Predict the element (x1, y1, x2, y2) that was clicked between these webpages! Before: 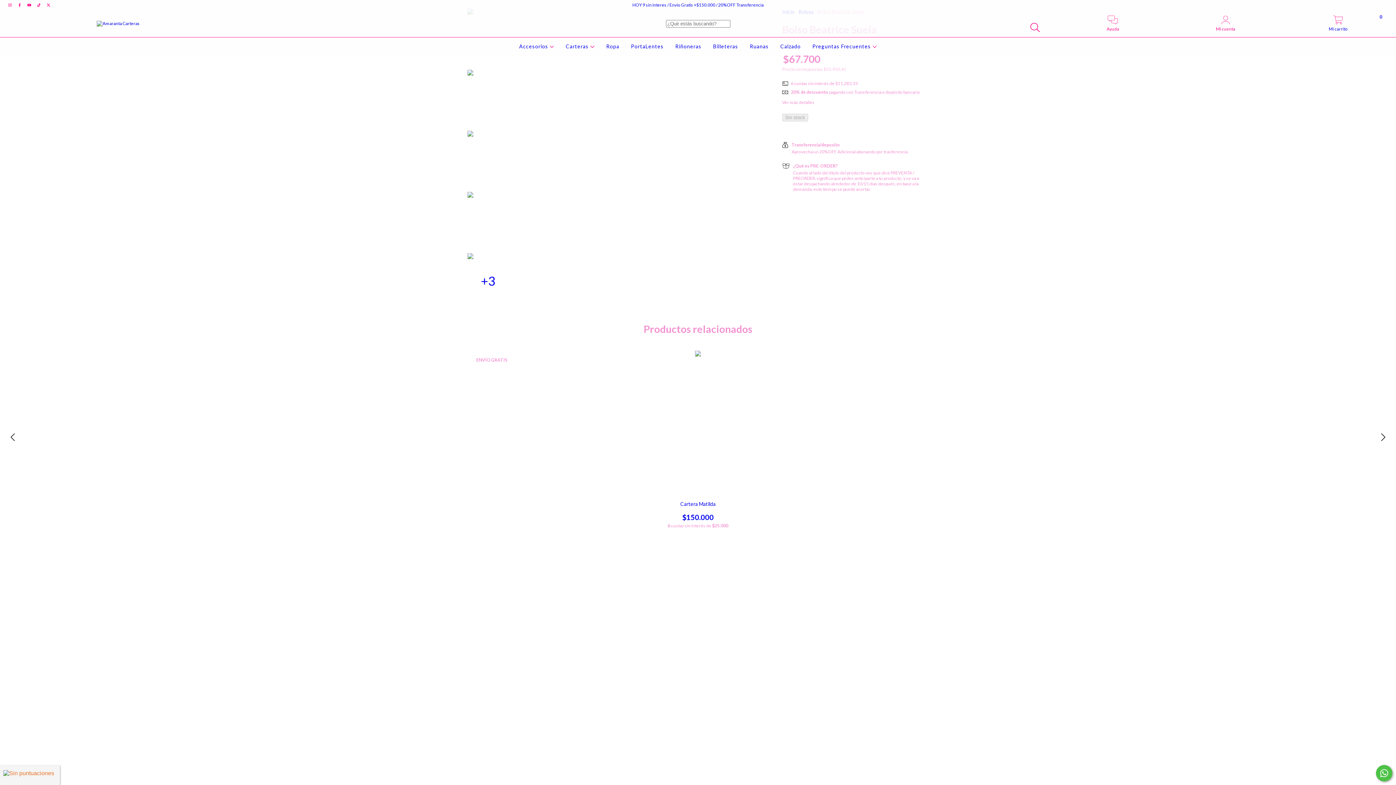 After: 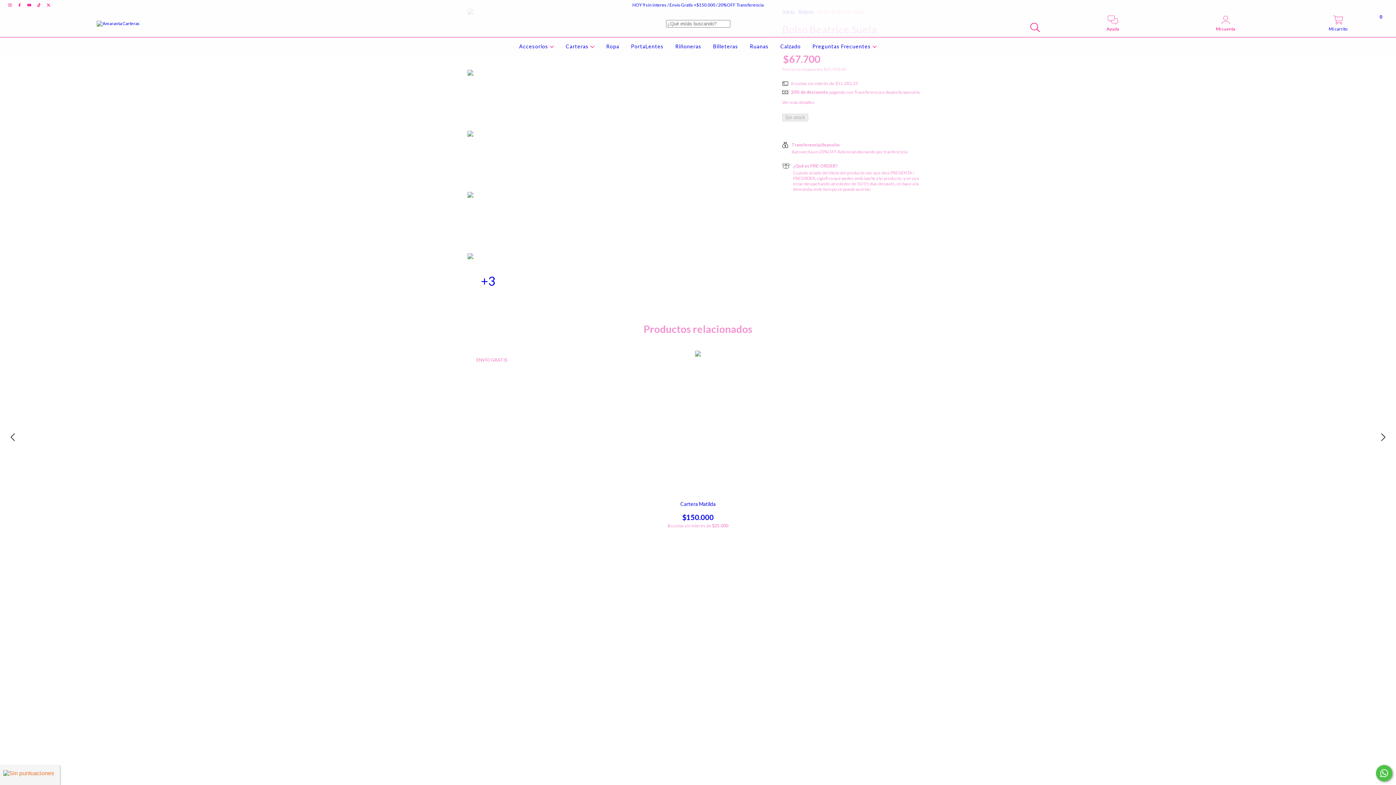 Action: bbox: (564, 43, 596, 49) label: Carteras 